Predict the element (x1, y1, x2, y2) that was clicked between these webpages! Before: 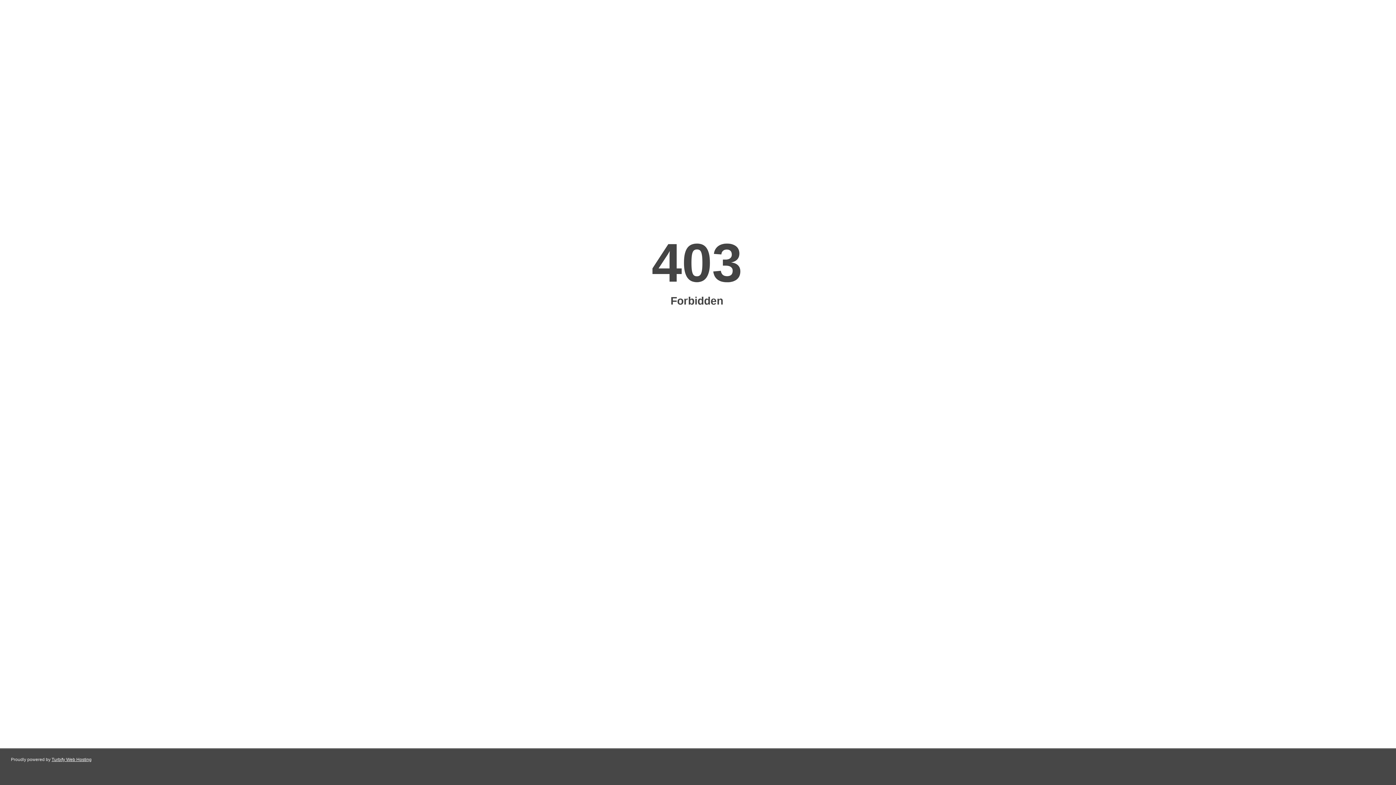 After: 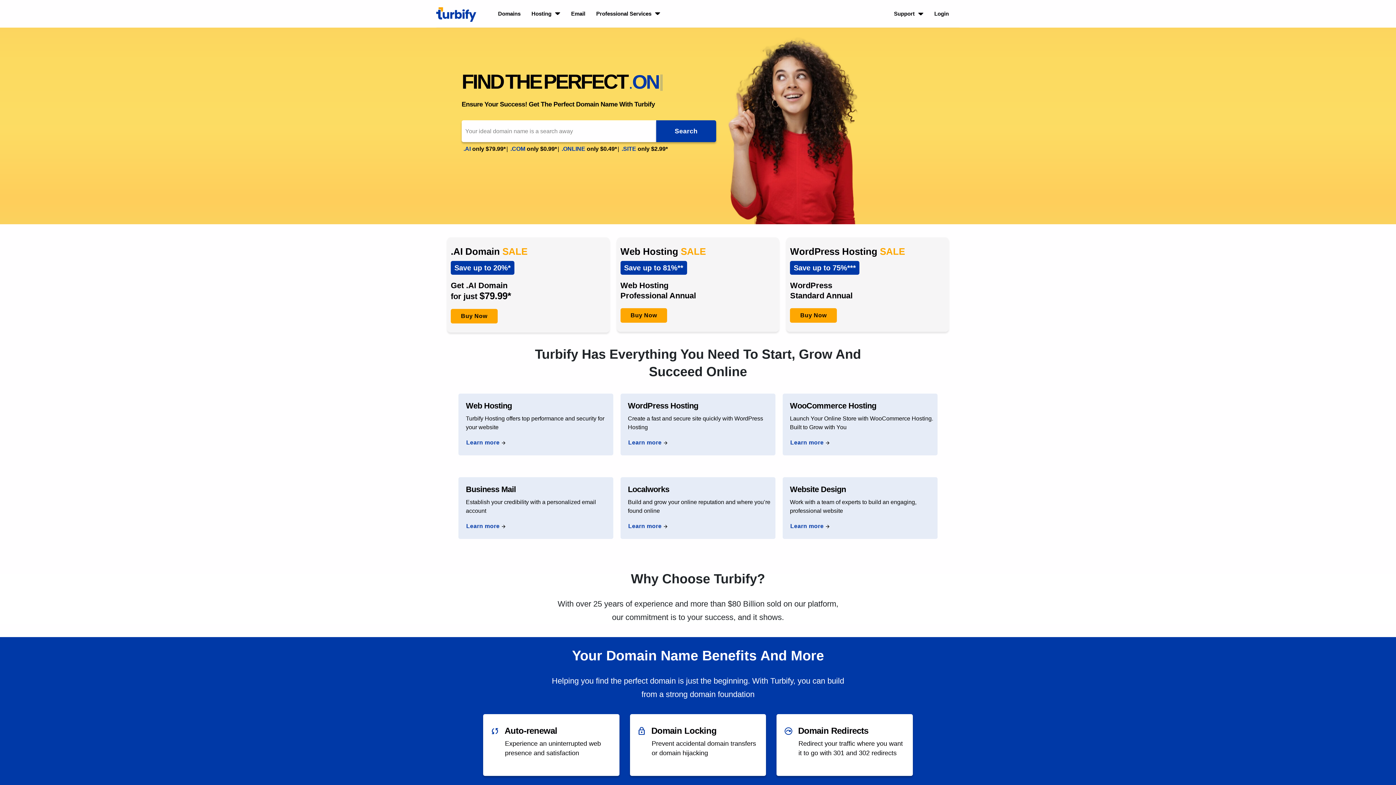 Action: bbox: (51, 757, 91, 762) label: Turbify Web Hosting